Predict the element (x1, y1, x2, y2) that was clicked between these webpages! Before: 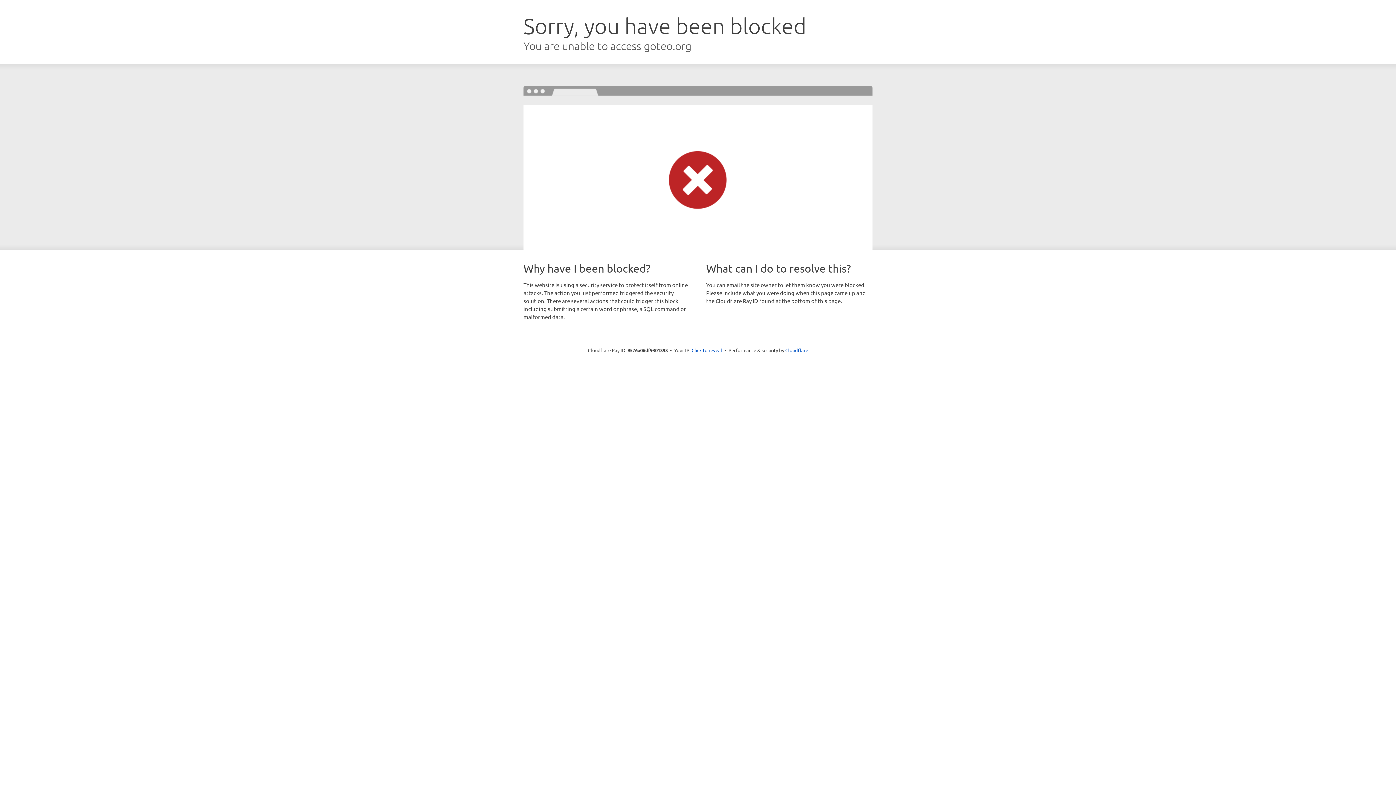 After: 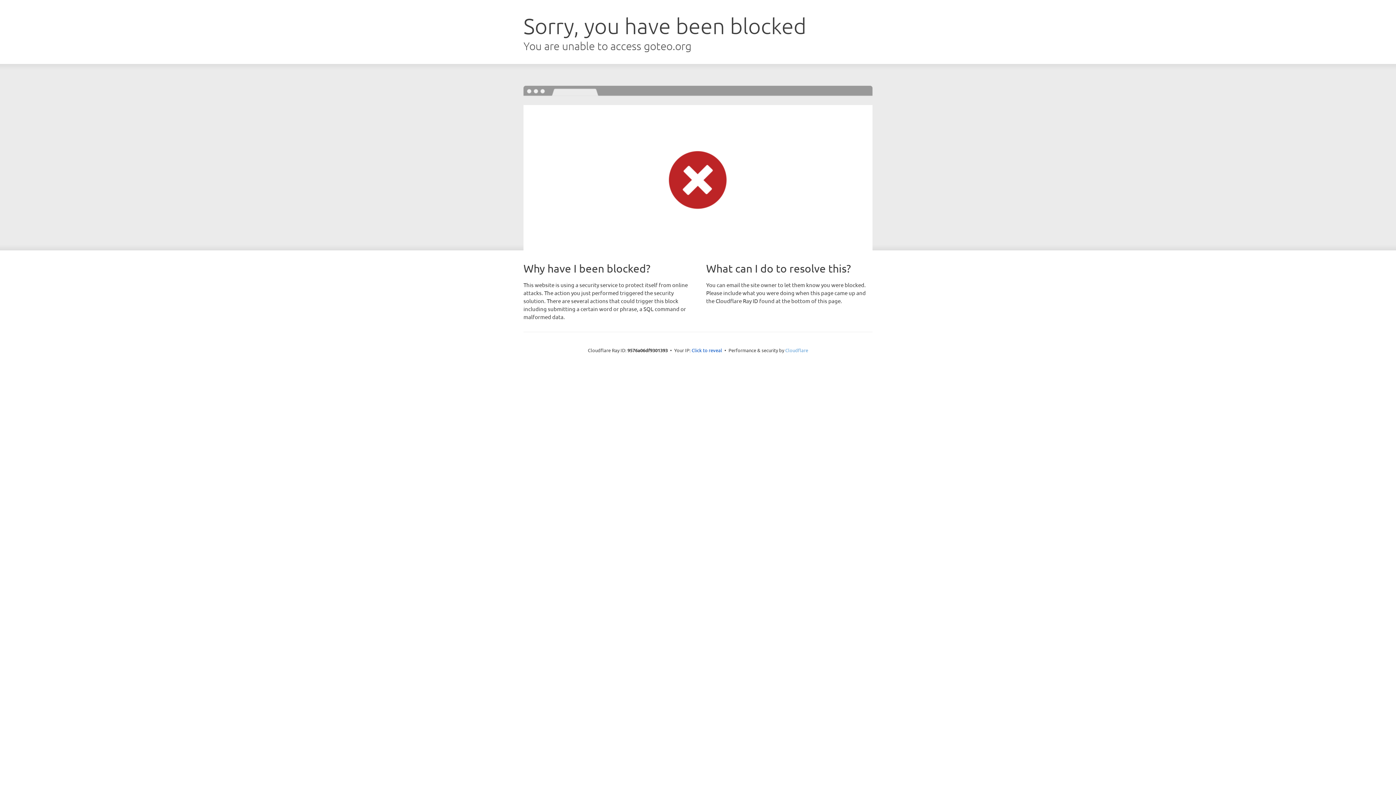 Action: bbox: (785, 347, 808, 353) label: Cloudflare